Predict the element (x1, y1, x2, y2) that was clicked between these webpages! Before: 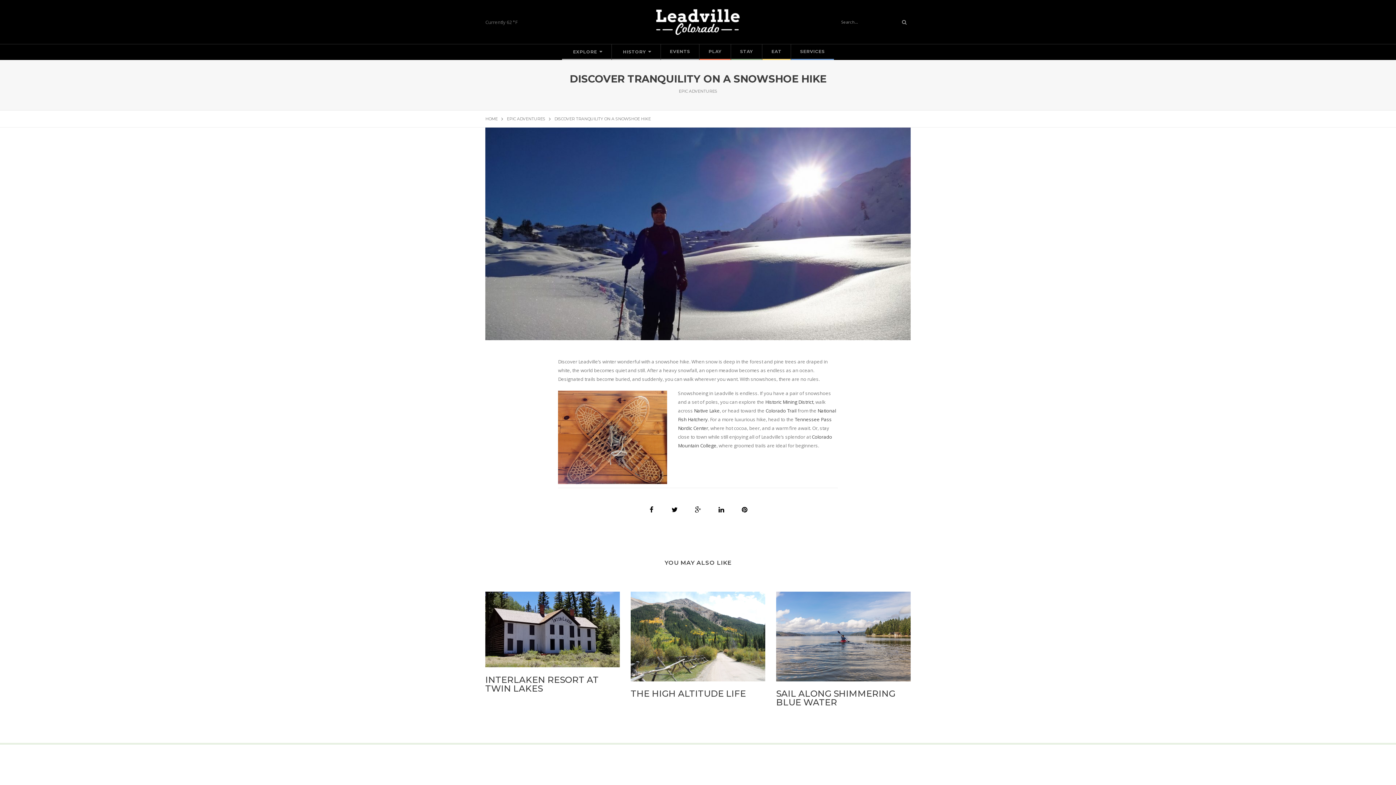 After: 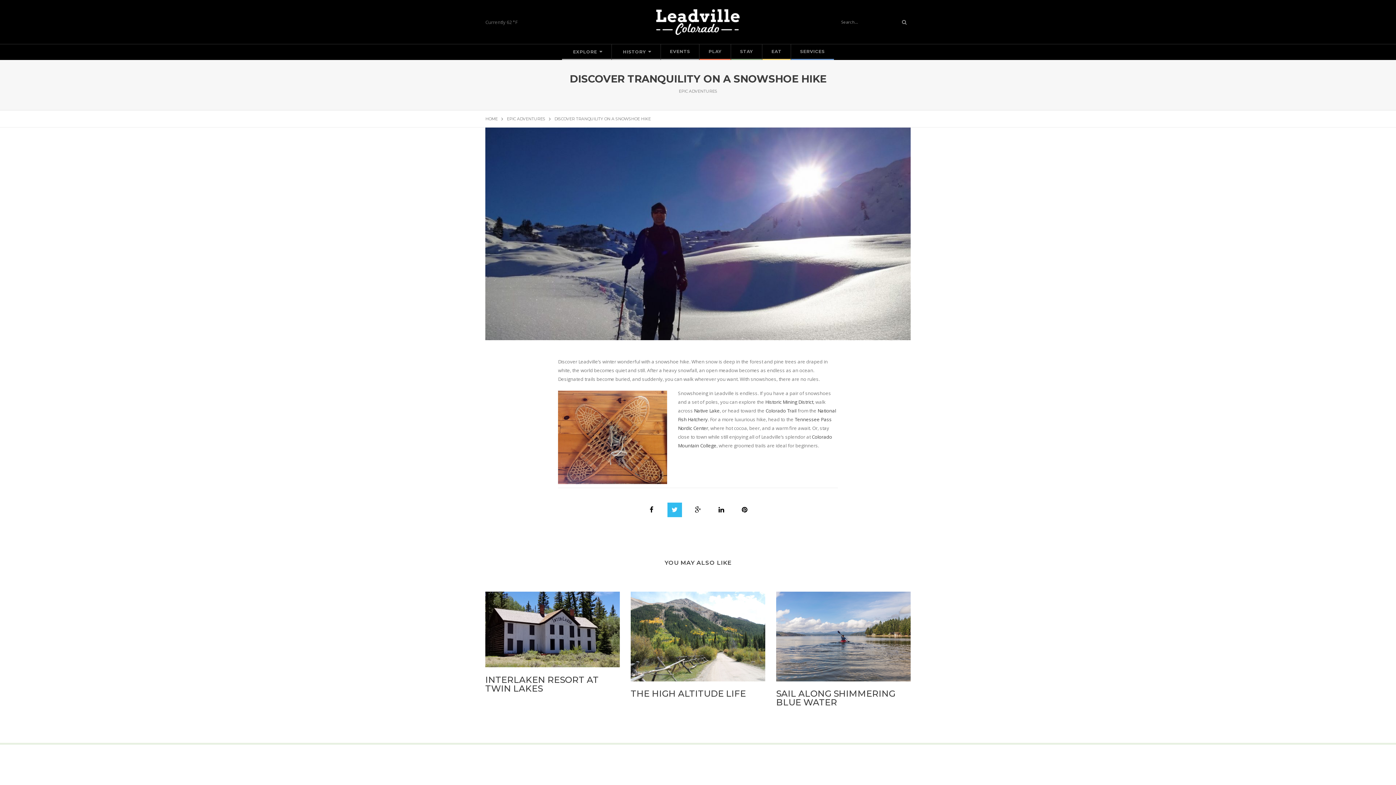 Action: bbox: (667, 502, 682, 517)